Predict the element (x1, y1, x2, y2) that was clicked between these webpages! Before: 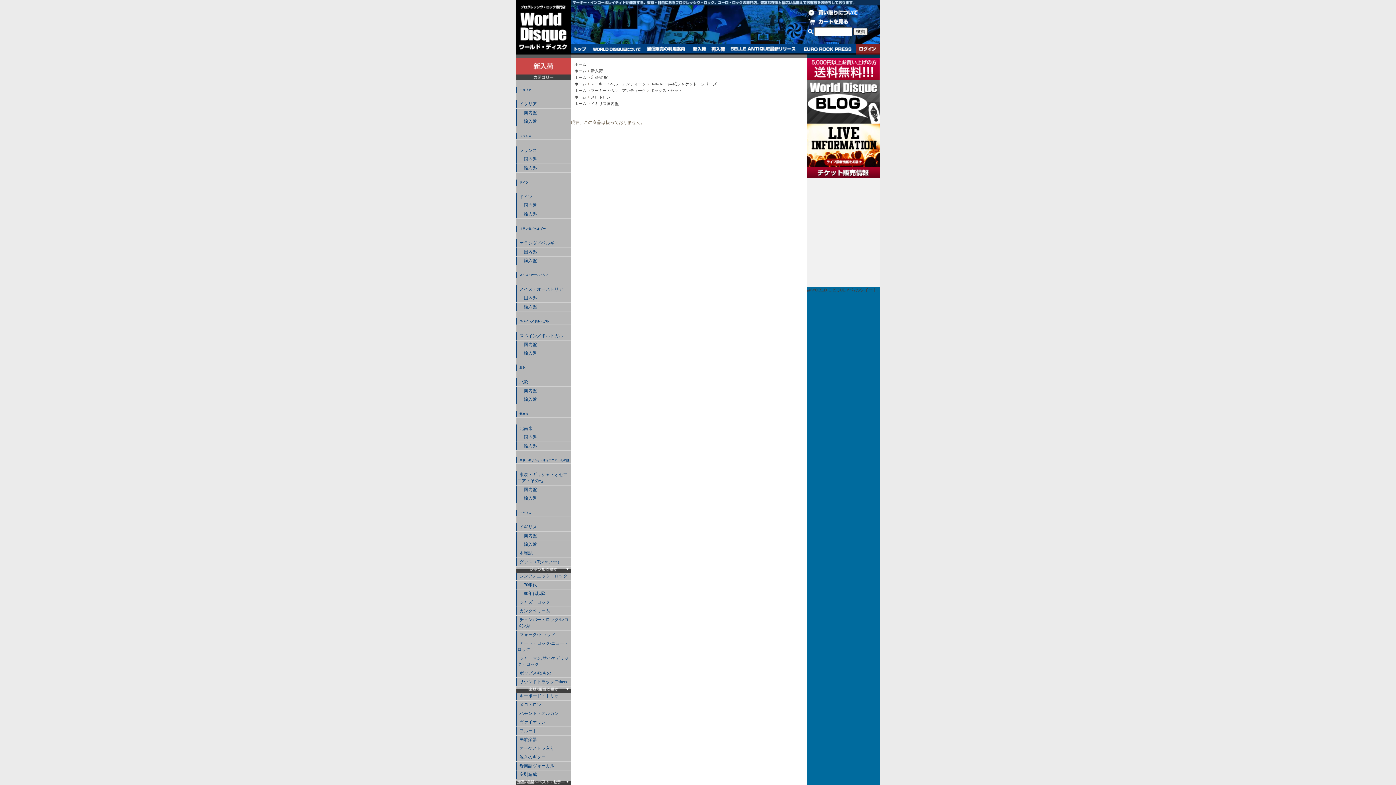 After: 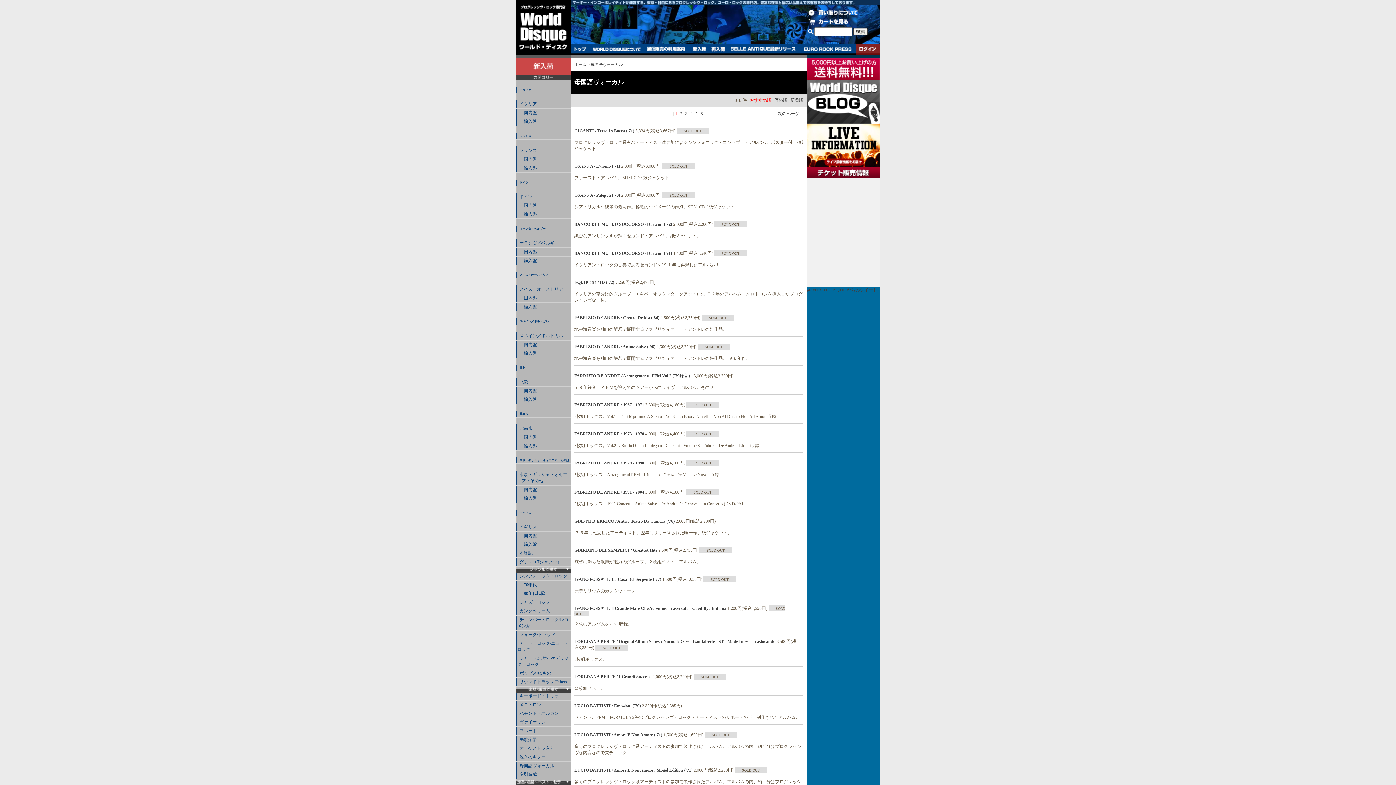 Action: label: 母国語ヴォーカル bbox: (516, 762, 570, 770)